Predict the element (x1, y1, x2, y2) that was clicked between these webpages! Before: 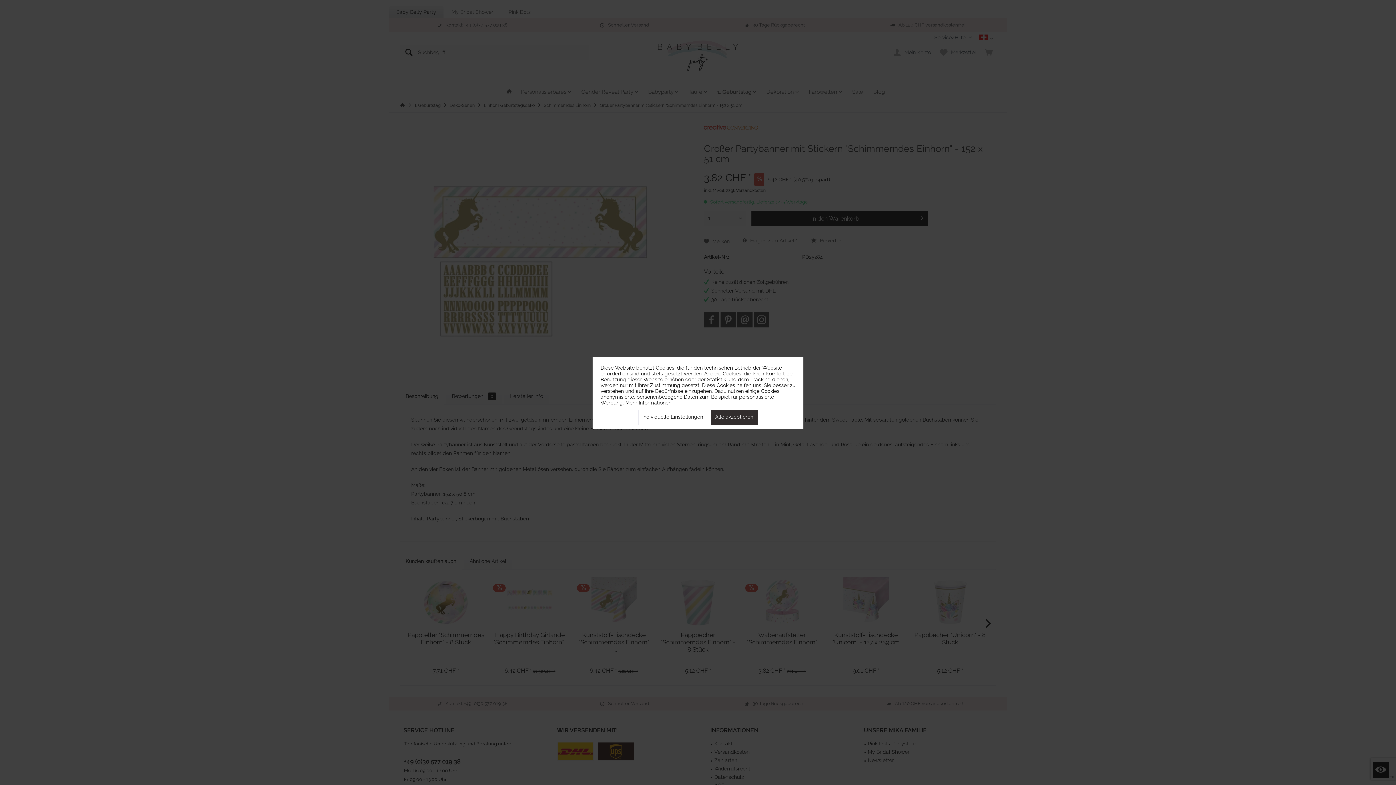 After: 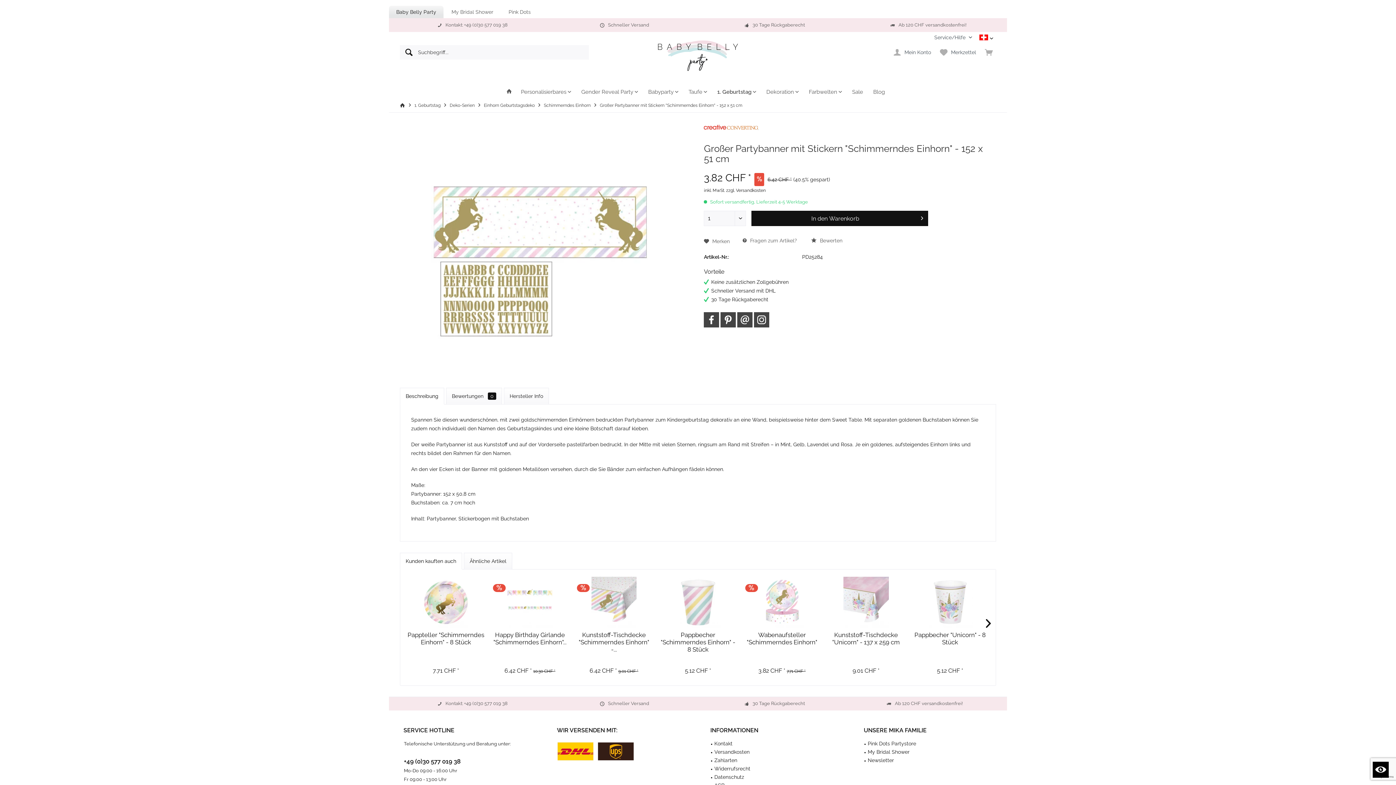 Action: label: Alle akzeptieren bbox: (710, 410, 757, 425)